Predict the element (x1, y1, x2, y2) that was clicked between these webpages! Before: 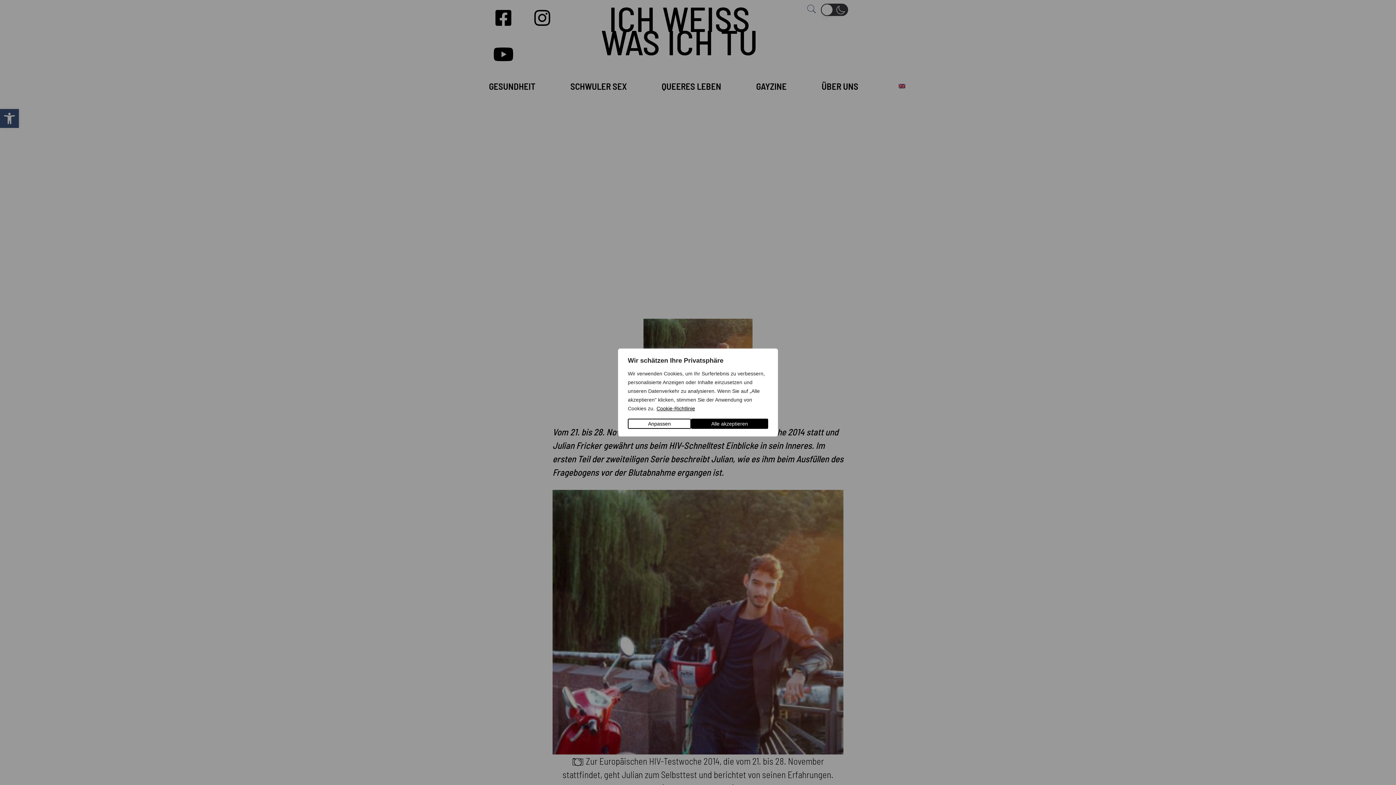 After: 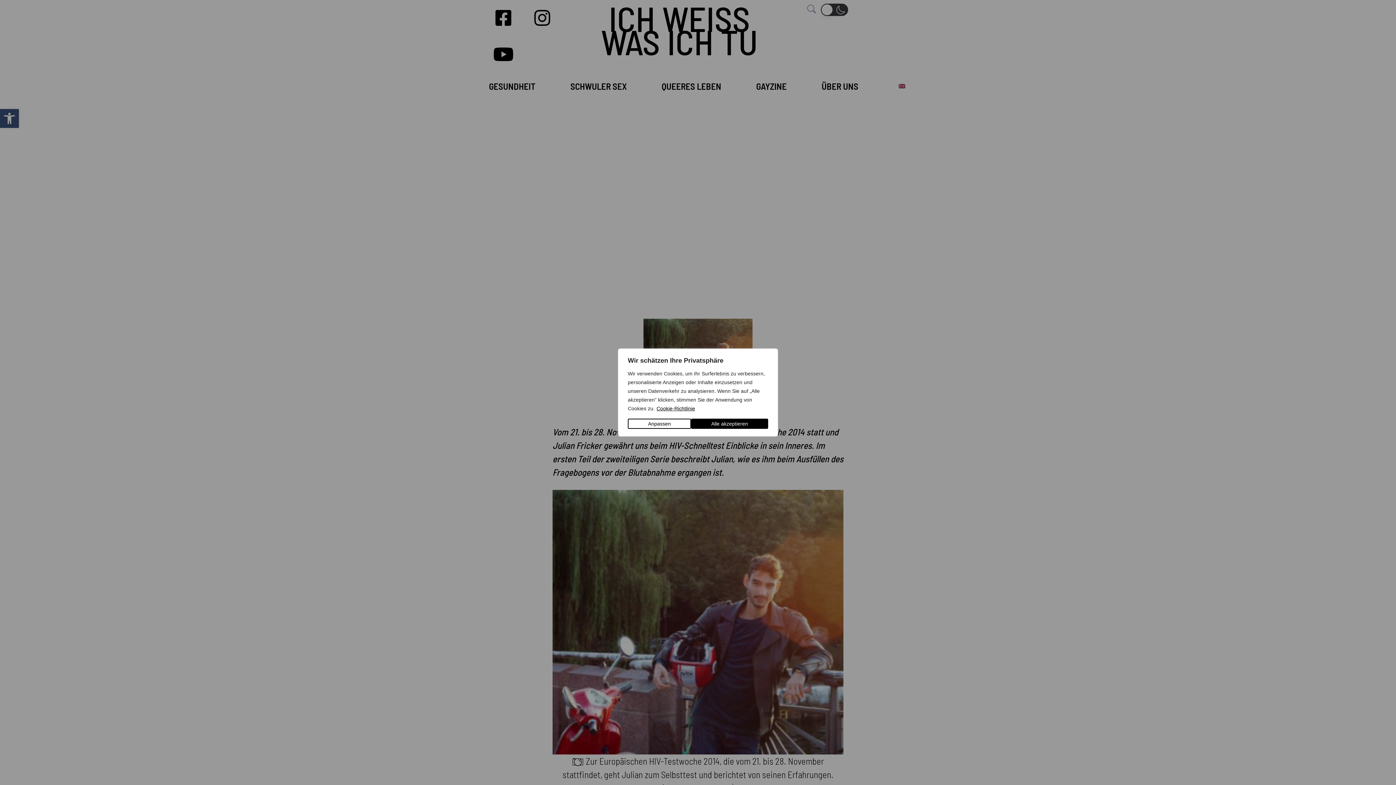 Action: bbox: (656, 405, 695, 412) label: Cookie-Richtlinie